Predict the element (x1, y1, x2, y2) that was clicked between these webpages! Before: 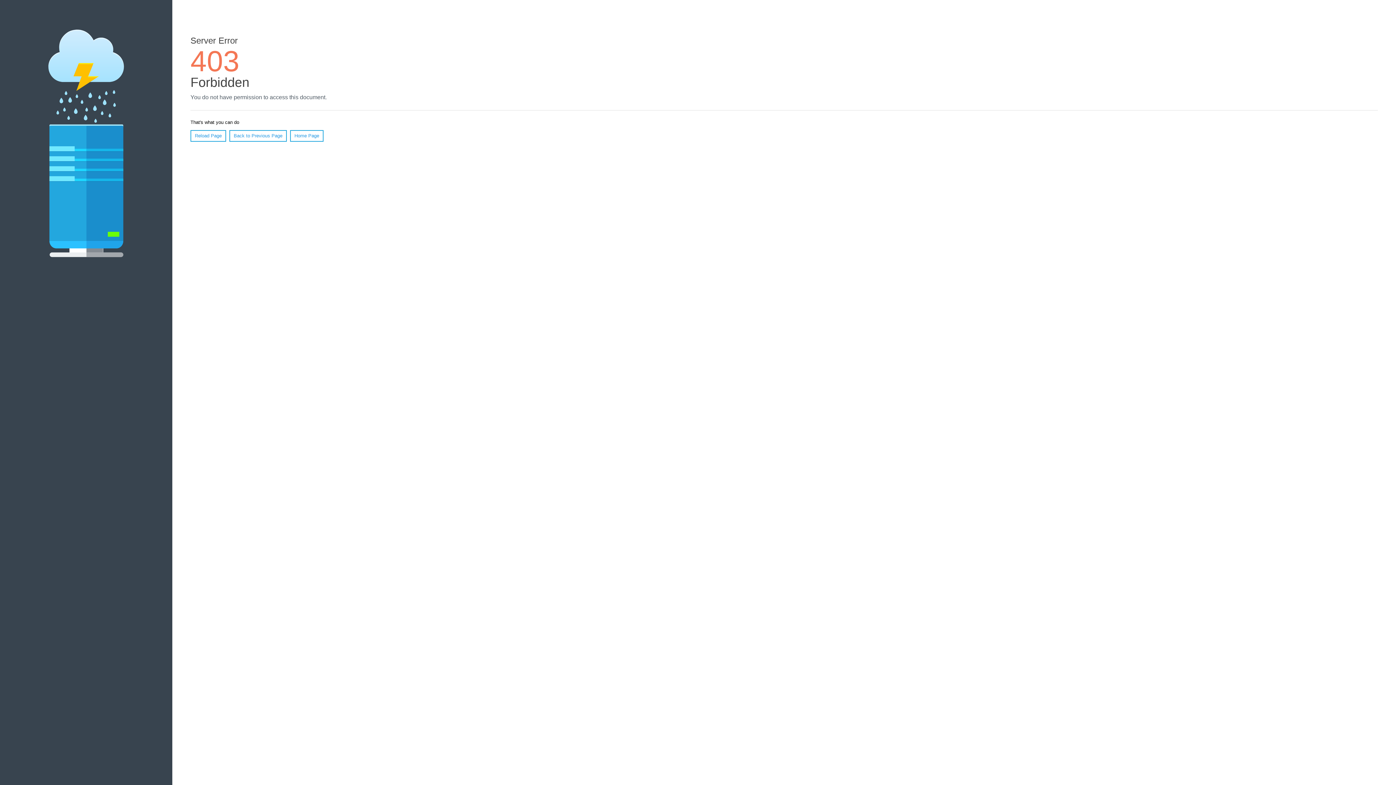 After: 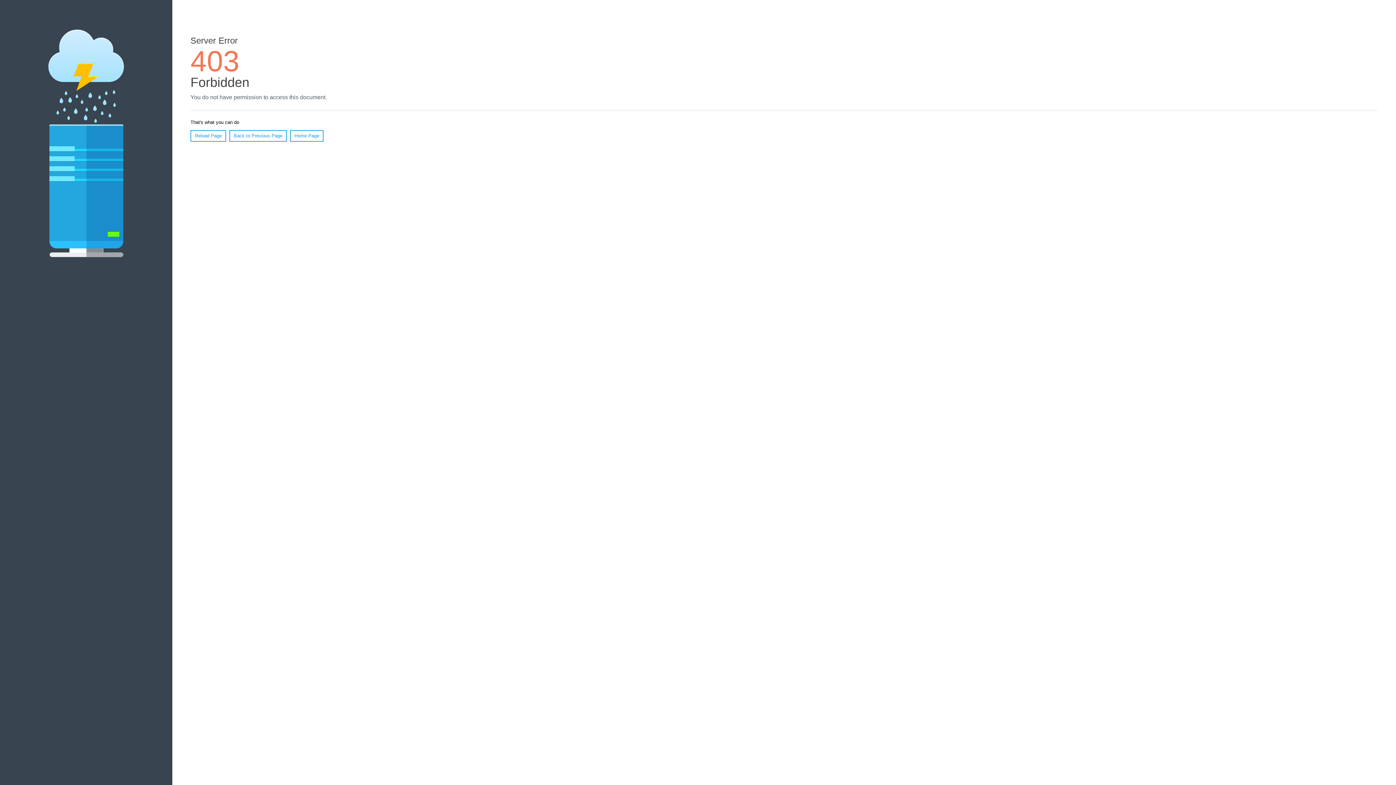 Action: label: Home Page bbox: (290, 130, 323, 141)